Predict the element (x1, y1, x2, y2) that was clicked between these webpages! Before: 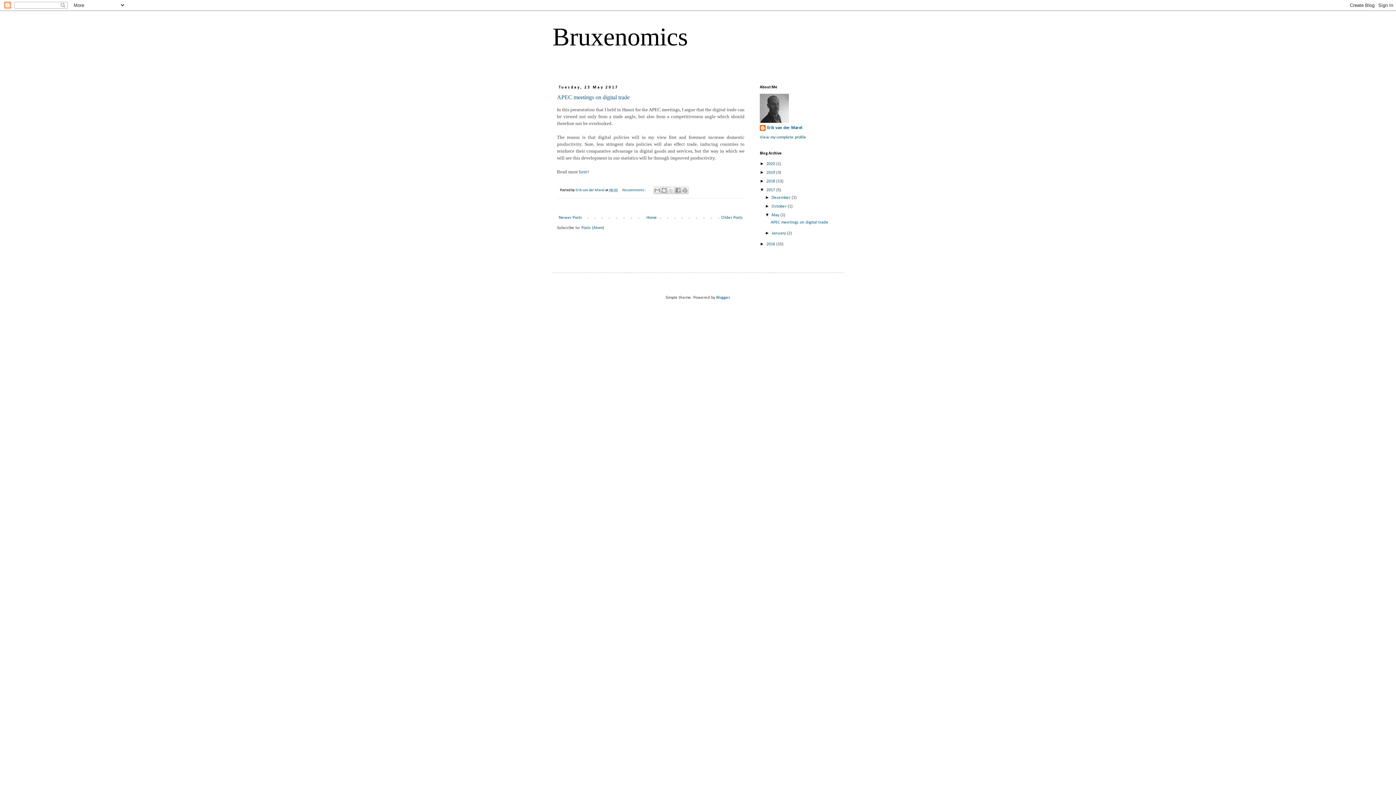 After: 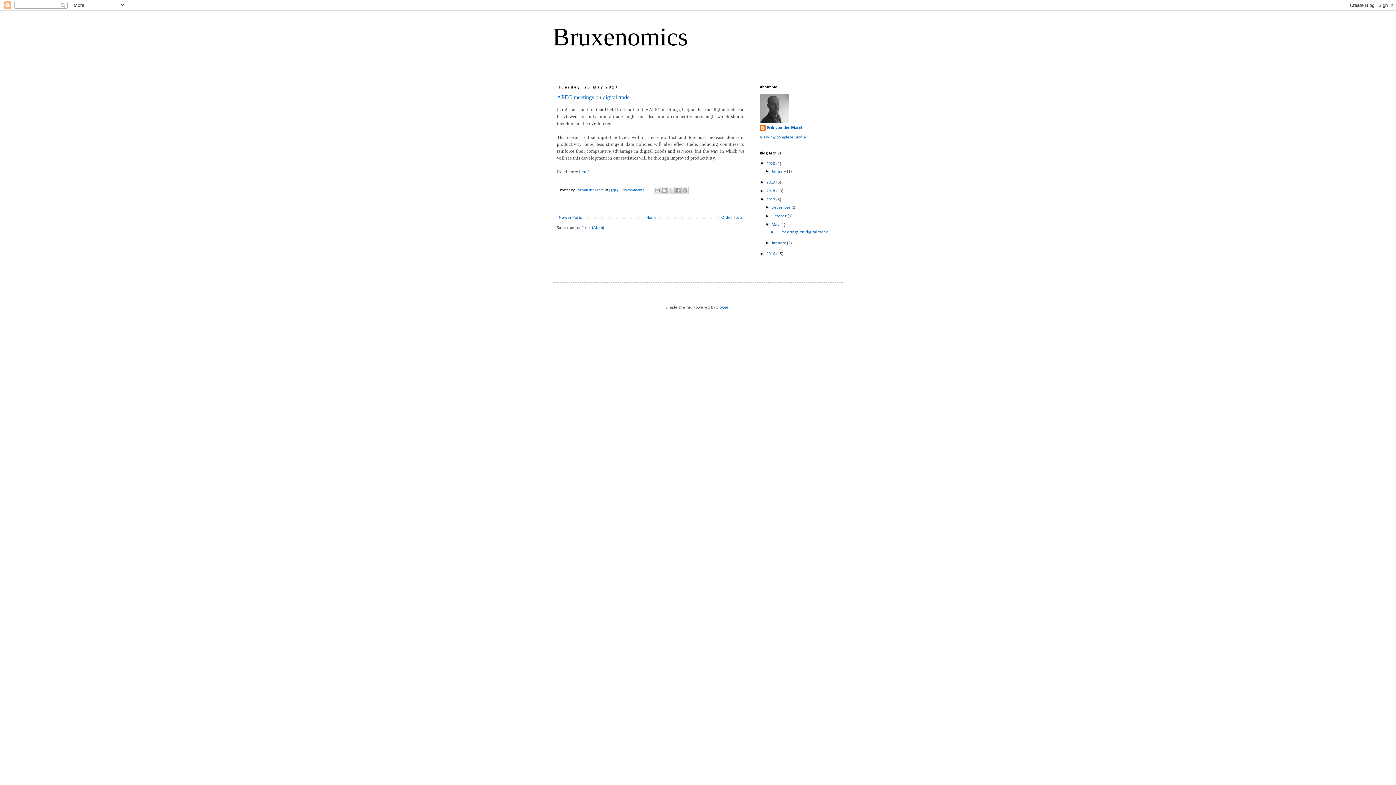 Action: bbox: (760, 161, 766, 166) label: ►  